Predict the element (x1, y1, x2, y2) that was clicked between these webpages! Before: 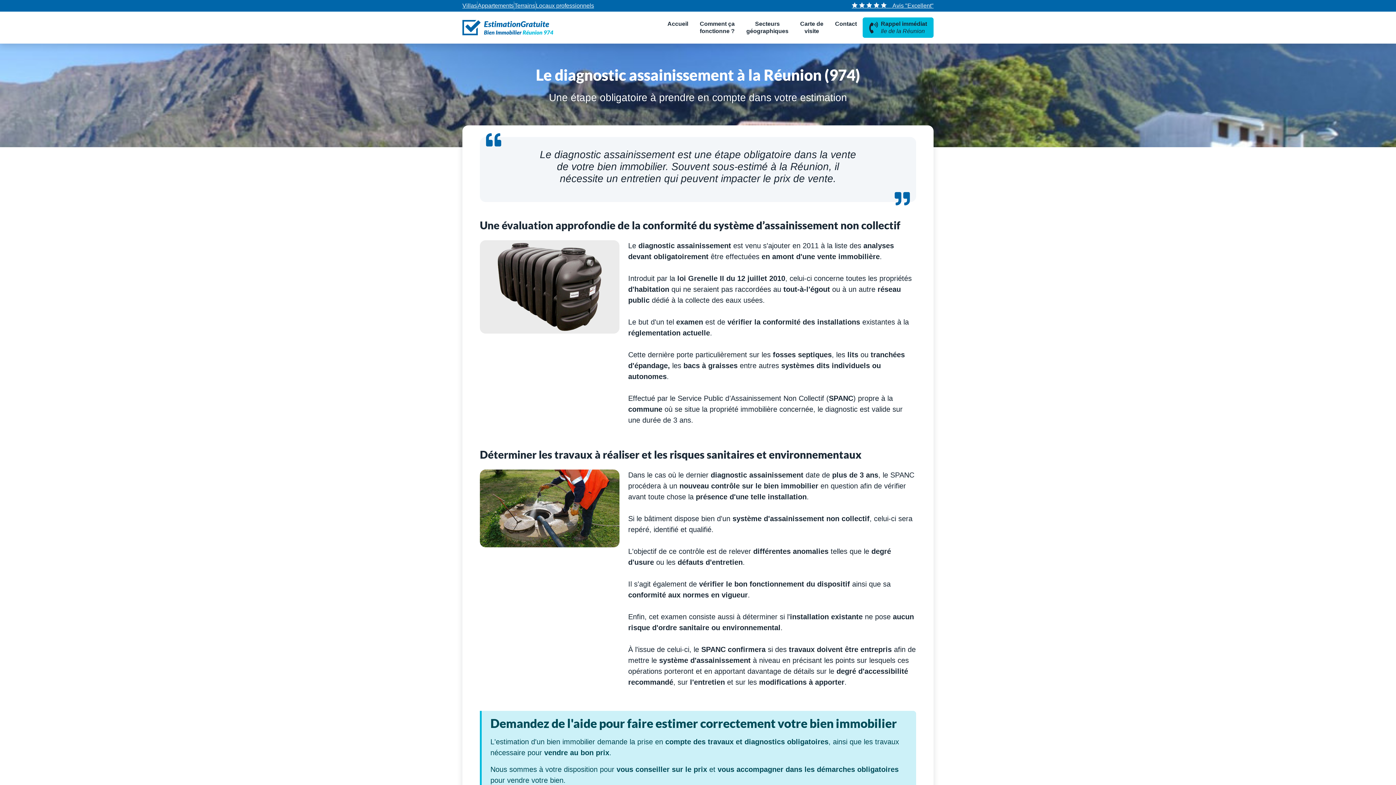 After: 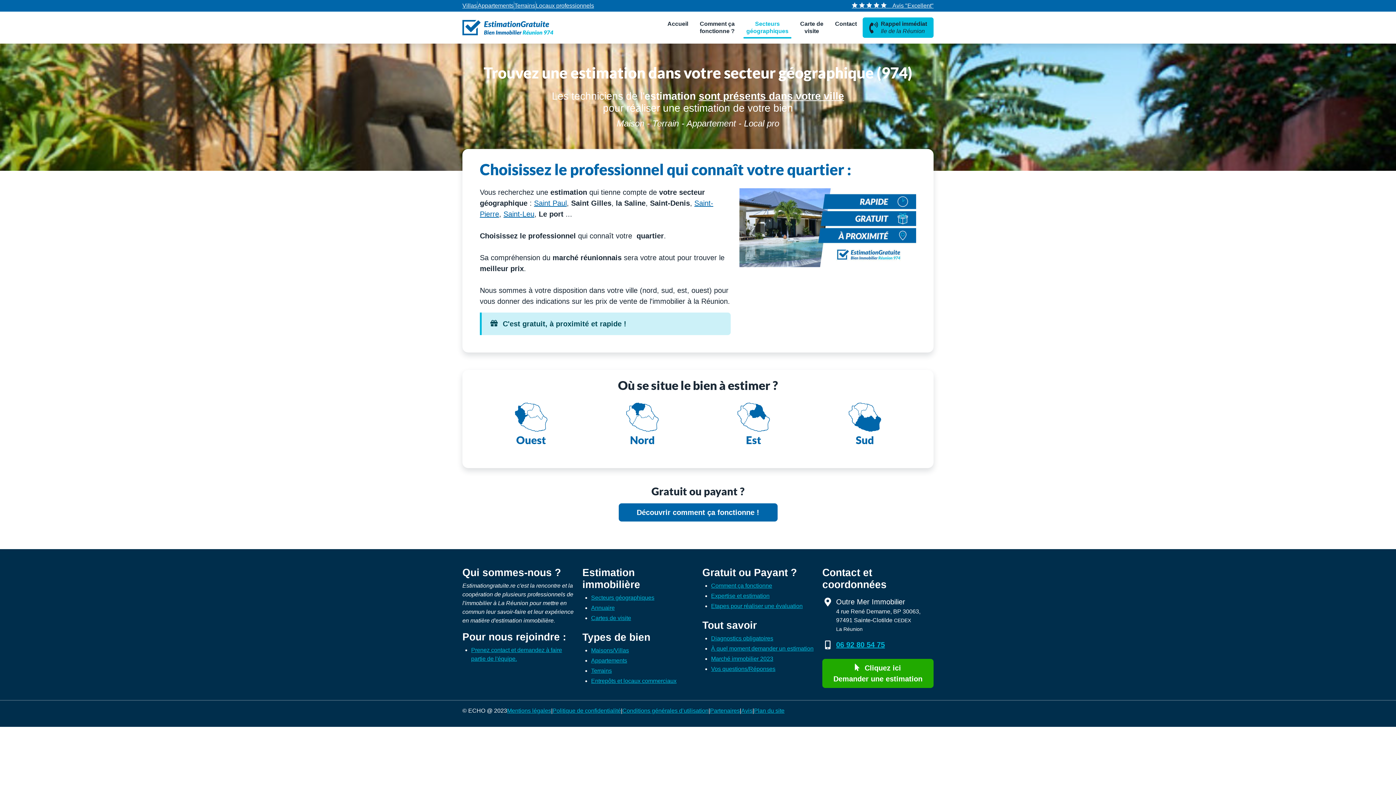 Action: bbox: (743, 17, 791, 37) label: Secteurs
géographiques